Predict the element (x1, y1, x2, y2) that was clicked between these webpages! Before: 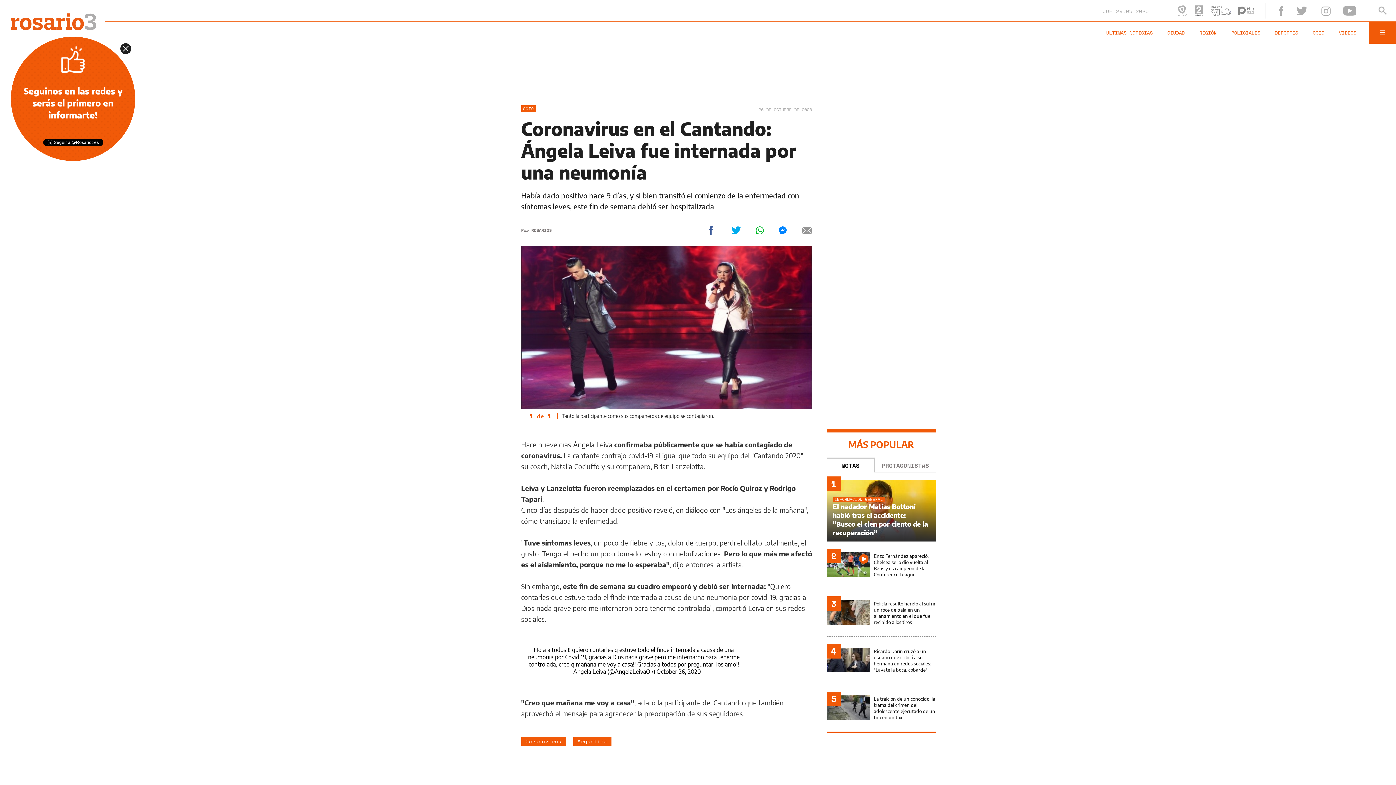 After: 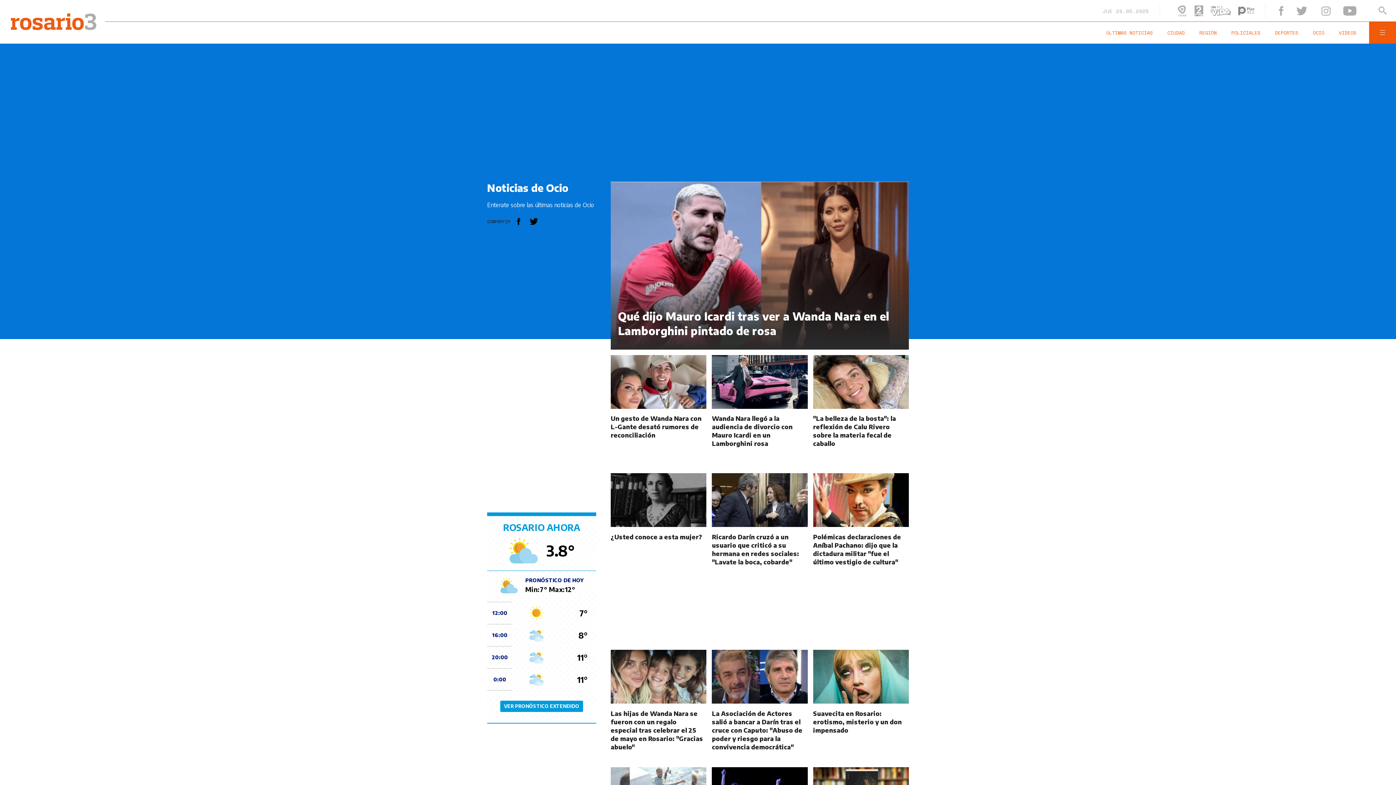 Action: bbox: (523, 105, 534, 111) label: OCIO